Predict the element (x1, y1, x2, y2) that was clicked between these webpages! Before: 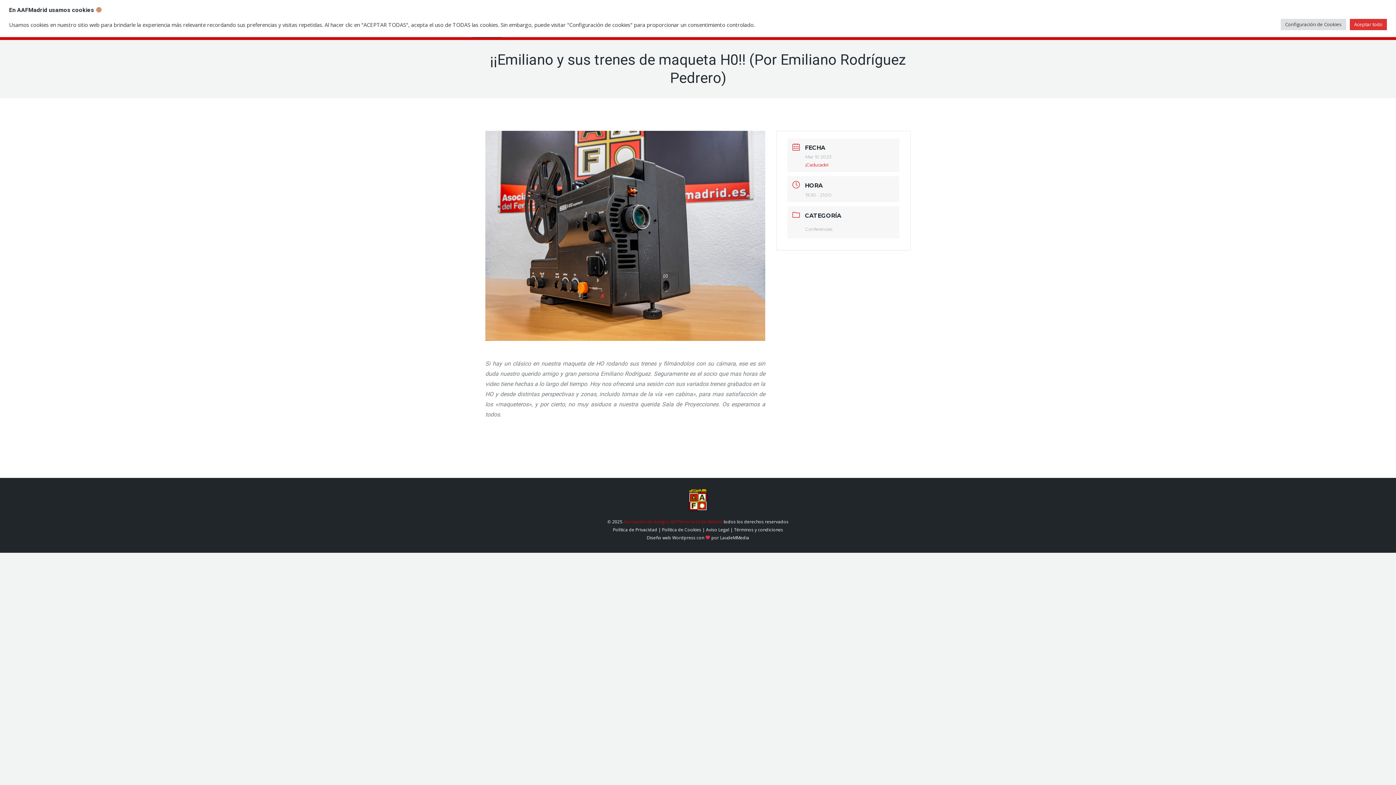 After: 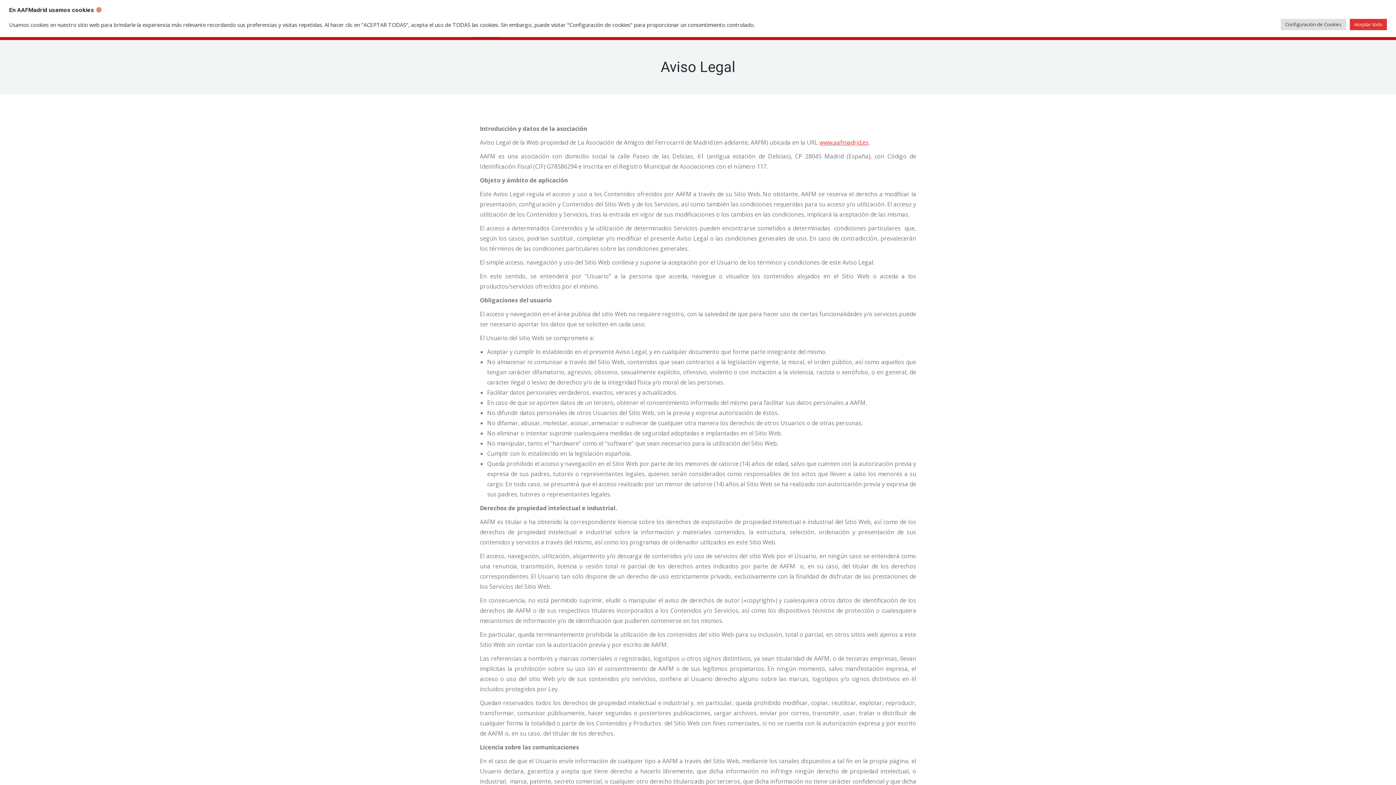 Action: bbox: (706, 526, 729, 533) label: Aviso Legal